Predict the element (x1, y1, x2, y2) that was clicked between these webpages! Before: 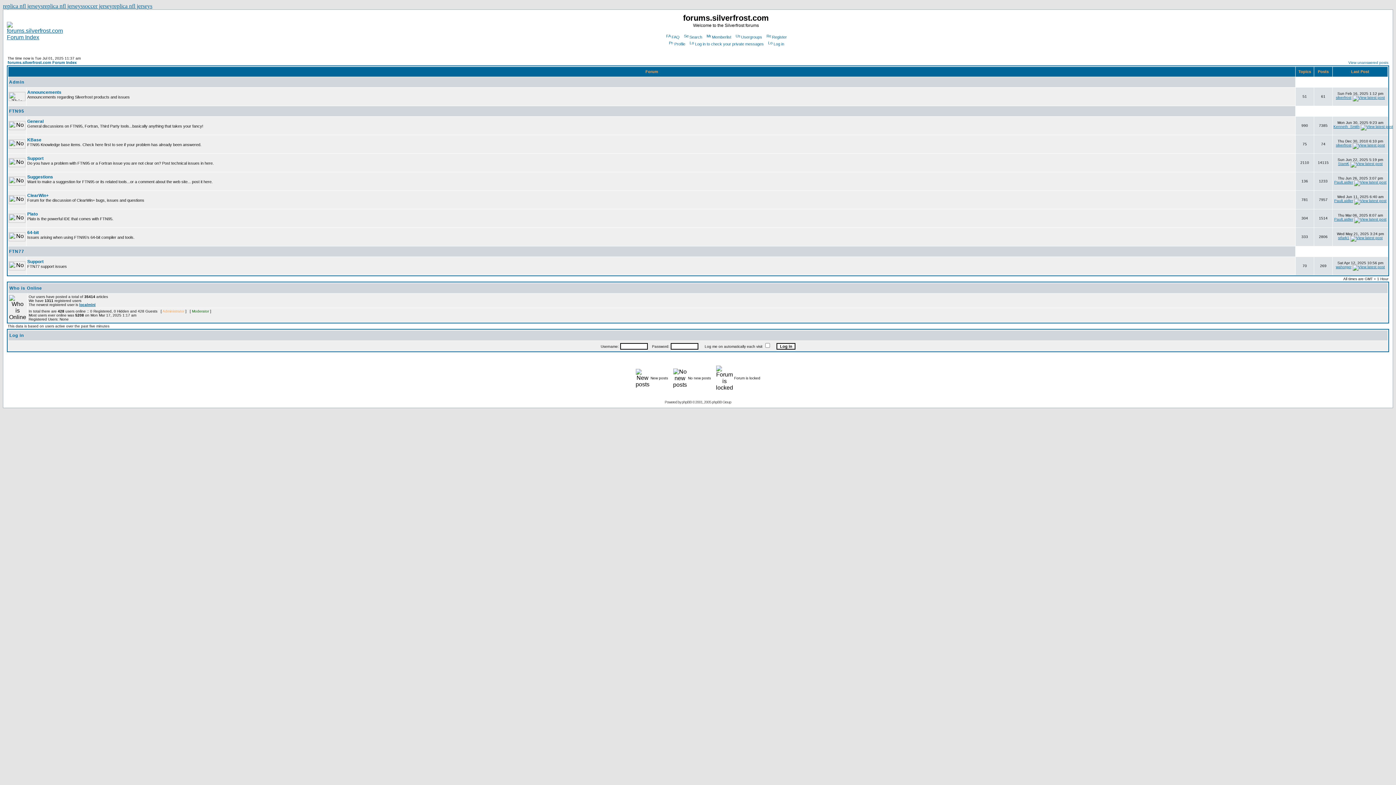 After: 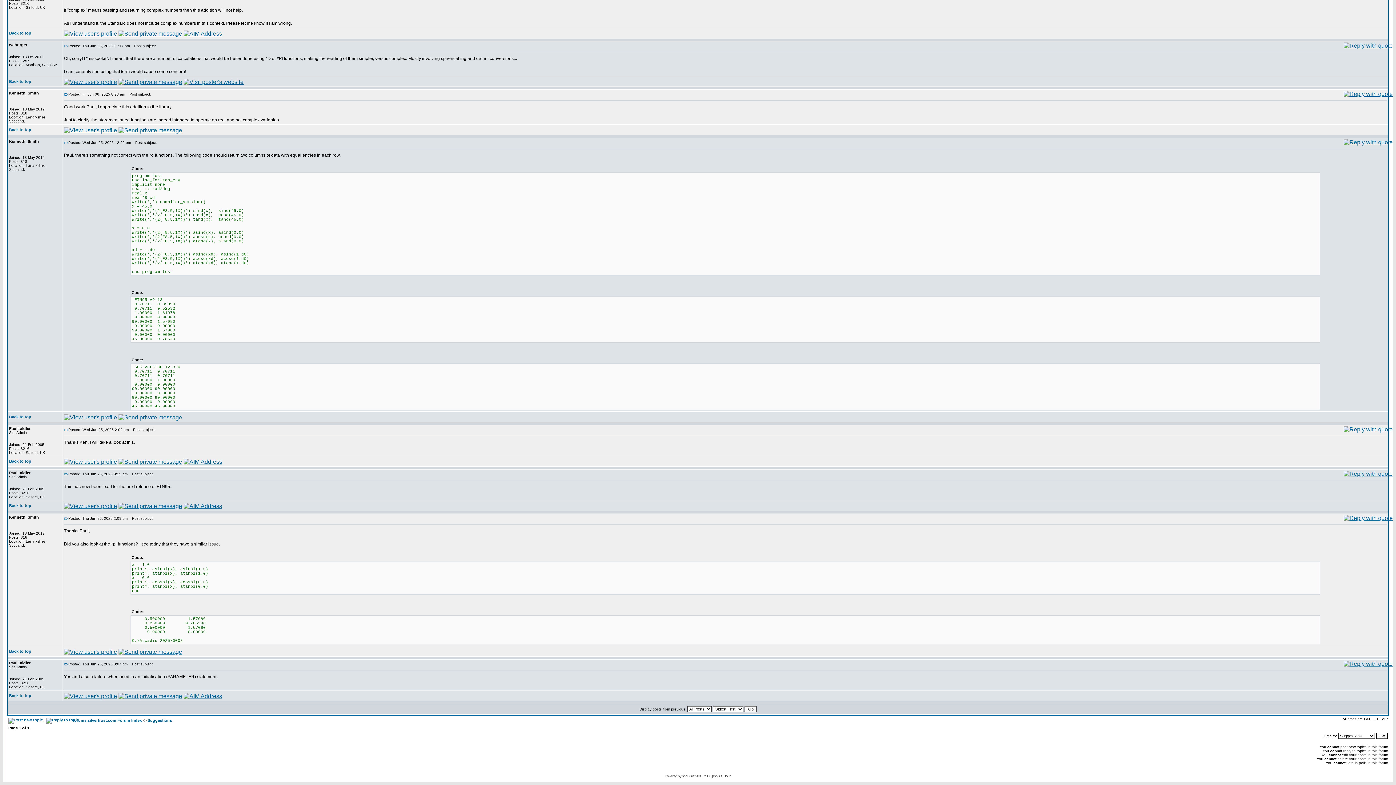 Action: bbox: (1354, 180, 1386, 184)